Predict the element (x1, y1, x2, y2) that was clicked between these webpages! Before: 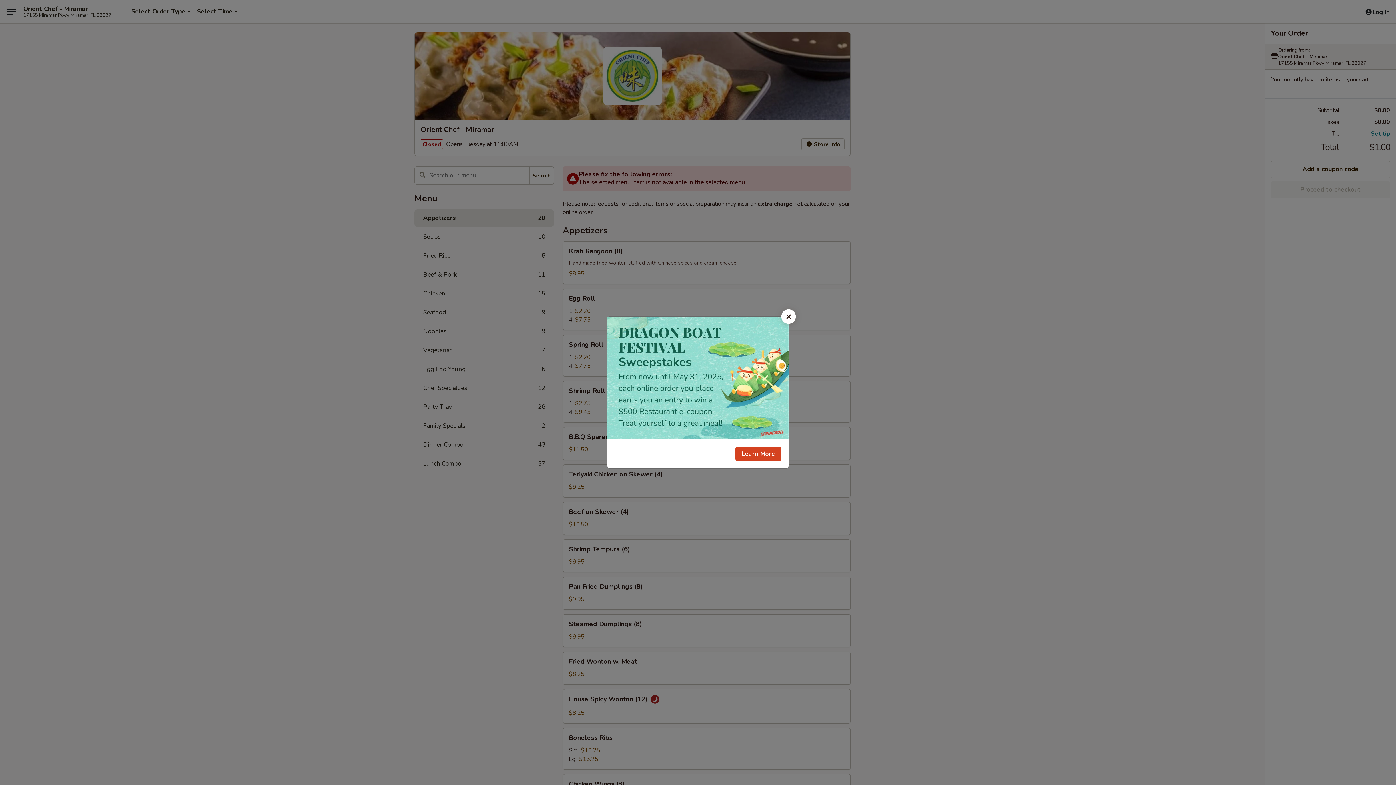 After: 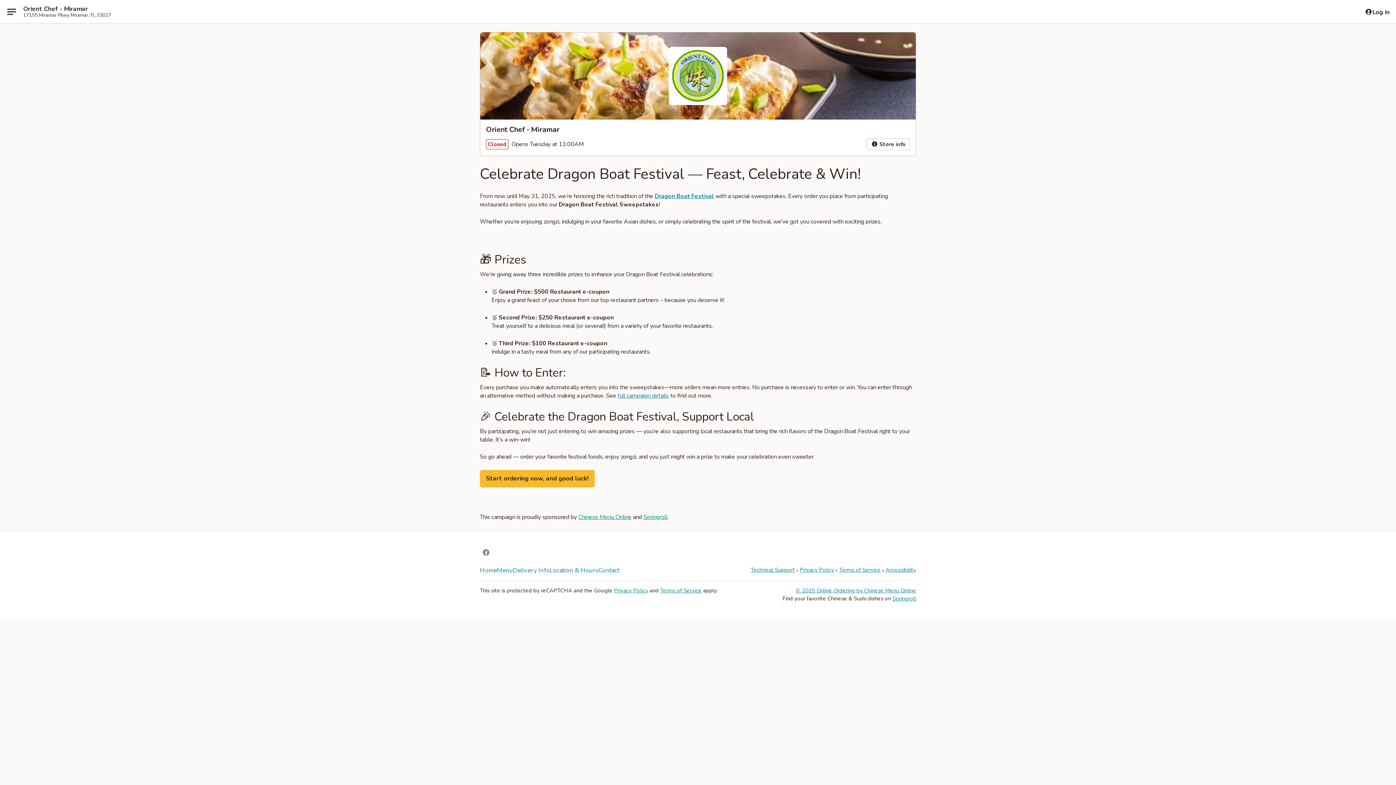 Action: bbox: (735, 446, 781, 461) label: Learn More